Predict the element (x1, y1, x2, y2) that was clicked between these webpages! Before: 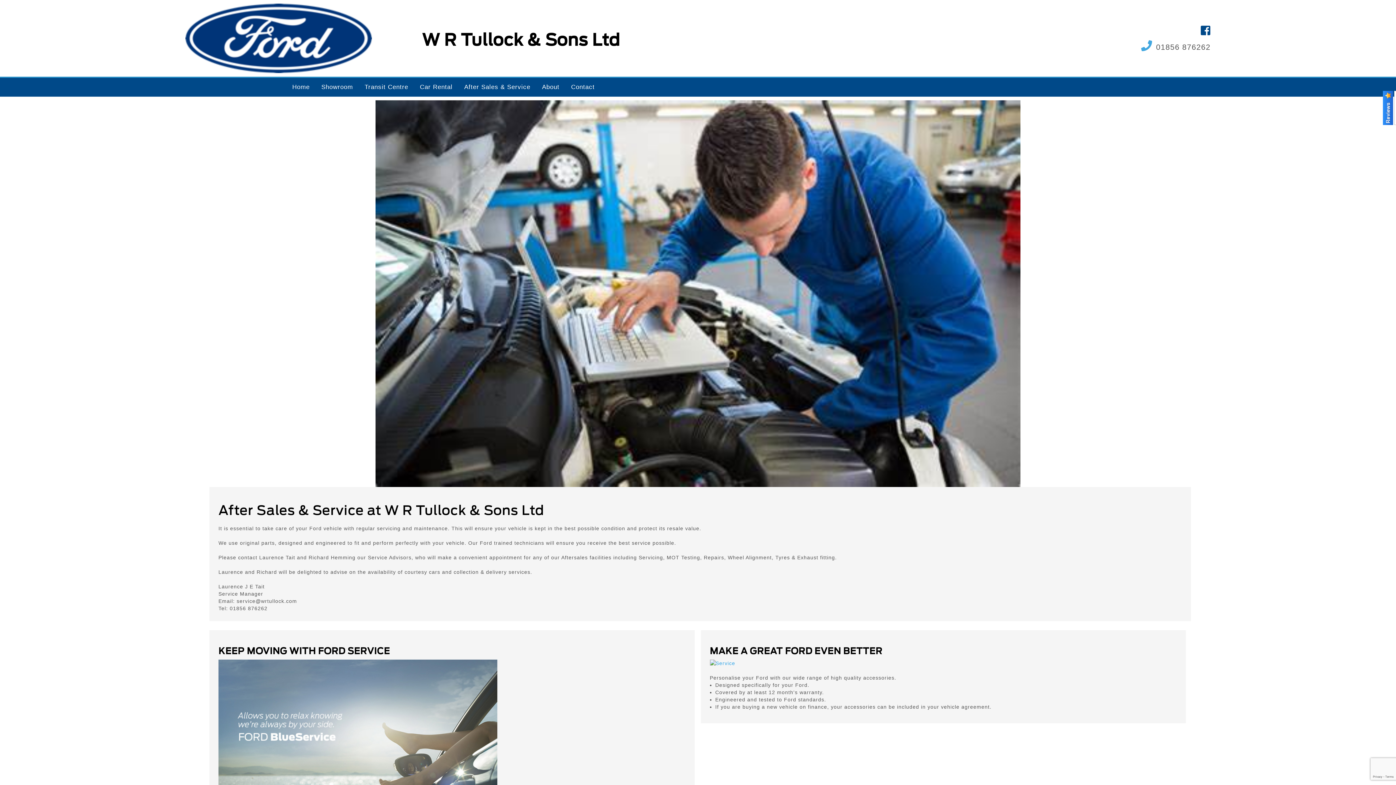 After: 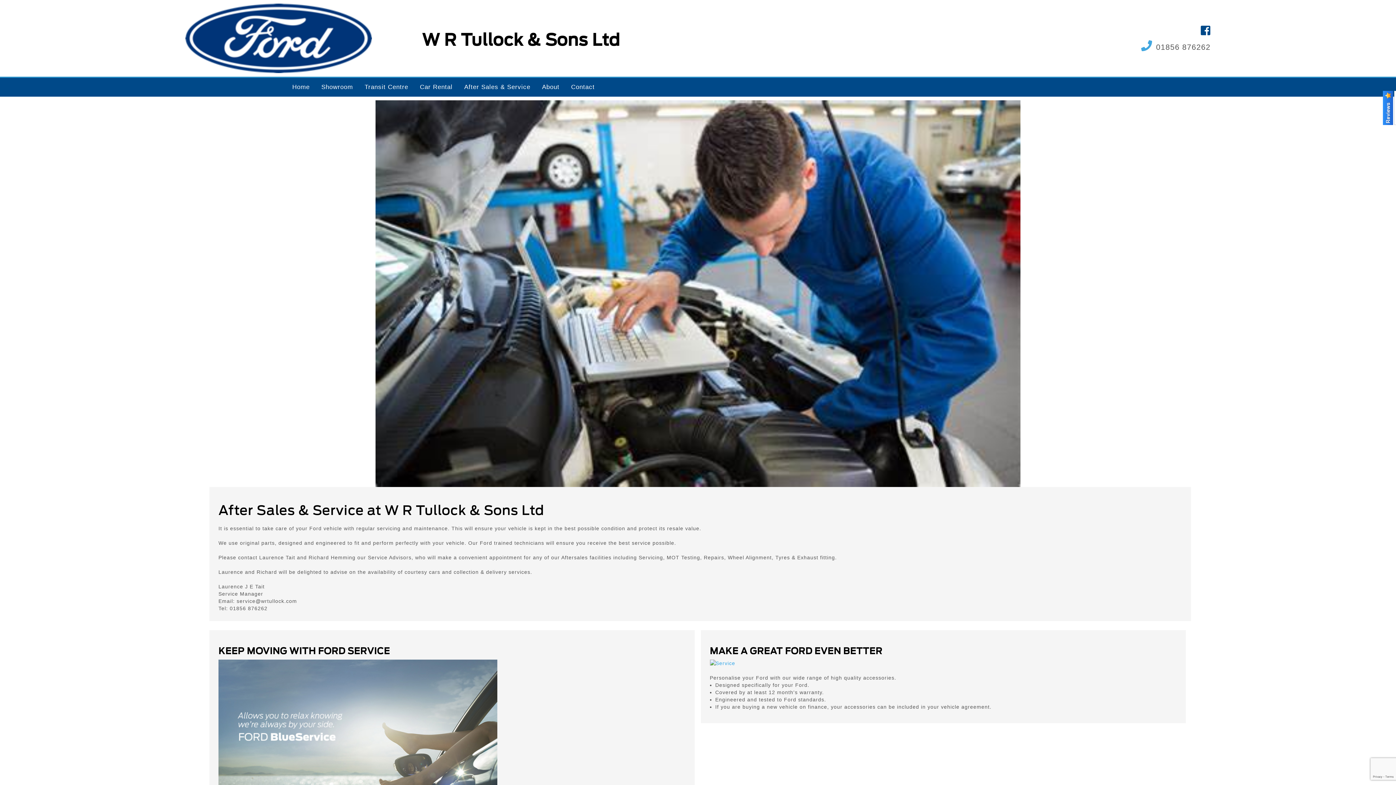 Action: bbox: (214, 287, 226, 299) label: previous arrow